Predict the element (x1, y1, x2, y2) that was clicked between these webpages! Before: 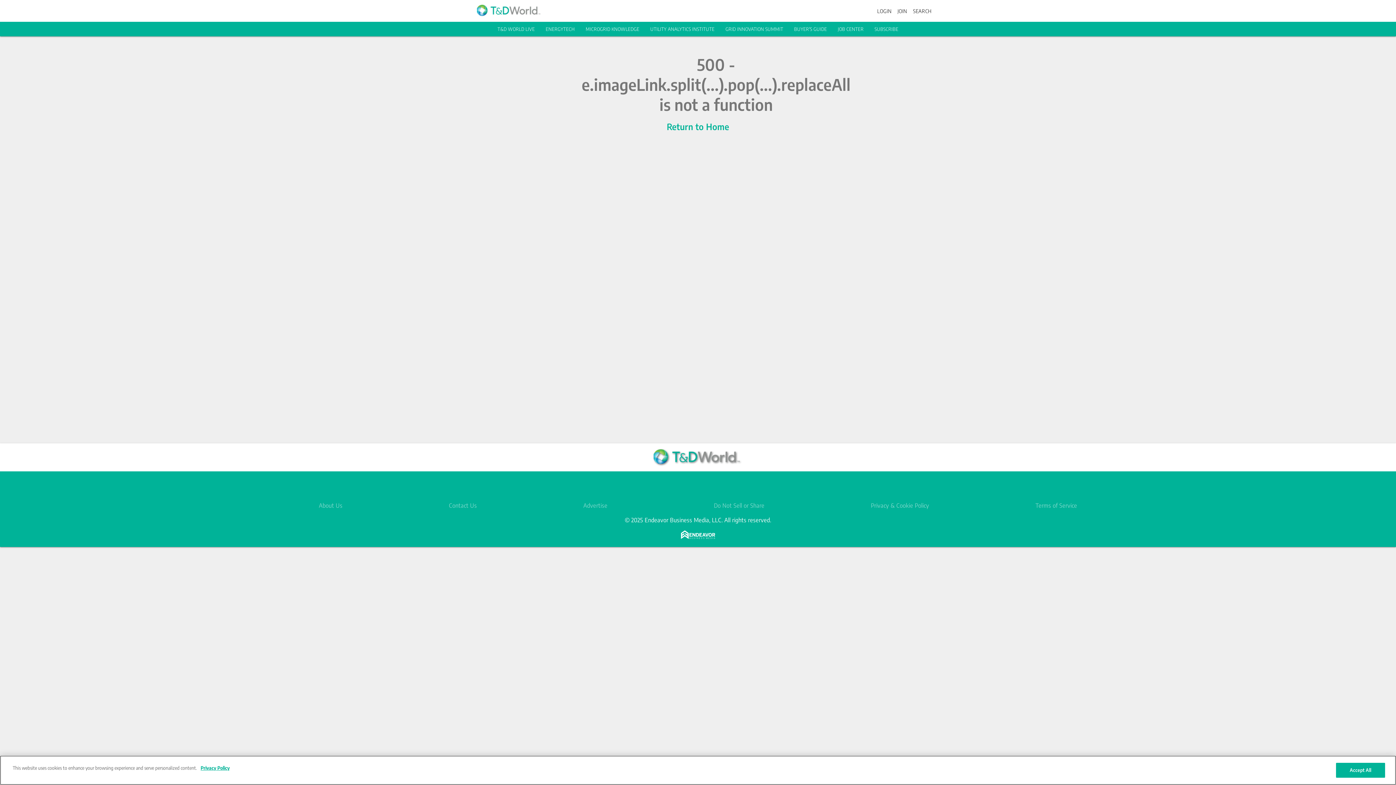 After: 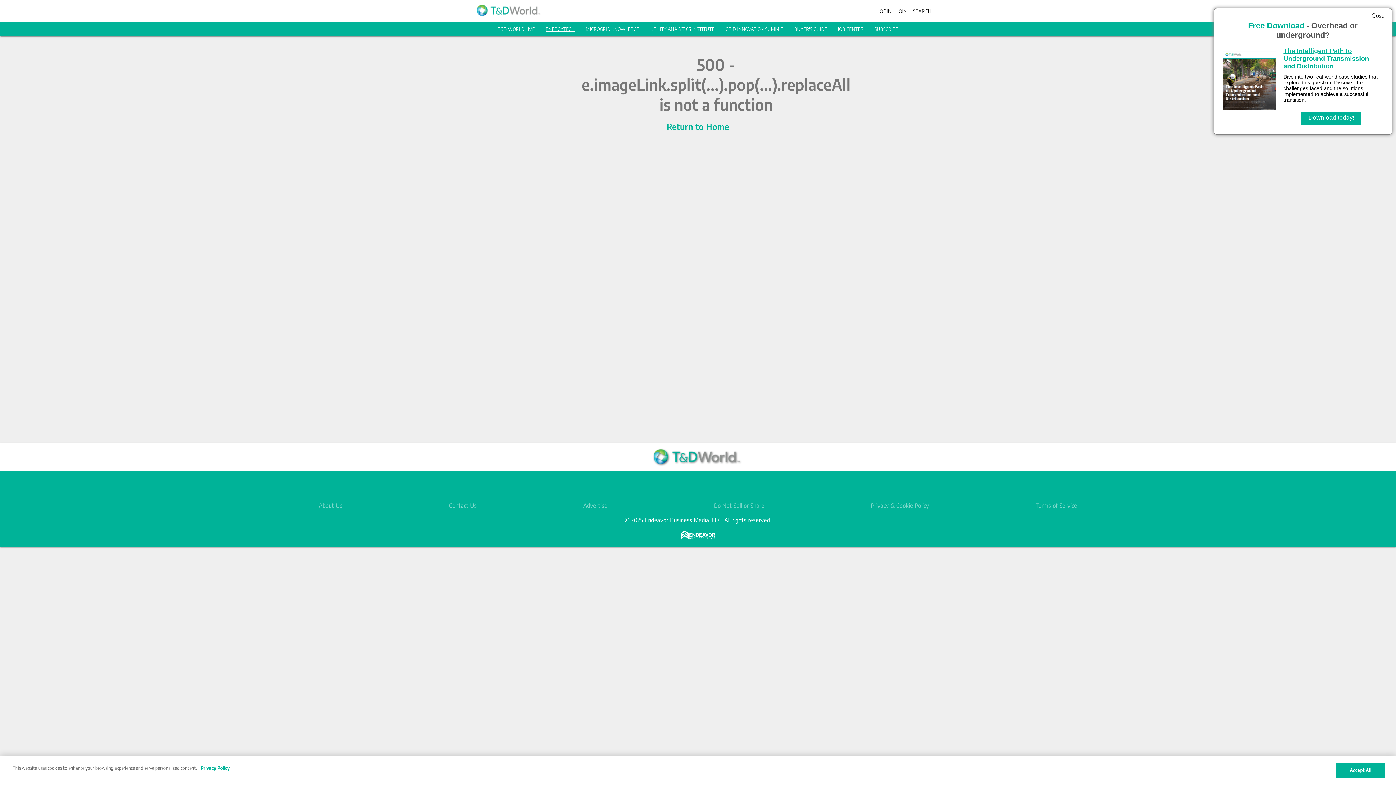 Action: label: ENERGYTECH bbox: (545, 26, 575, 32)